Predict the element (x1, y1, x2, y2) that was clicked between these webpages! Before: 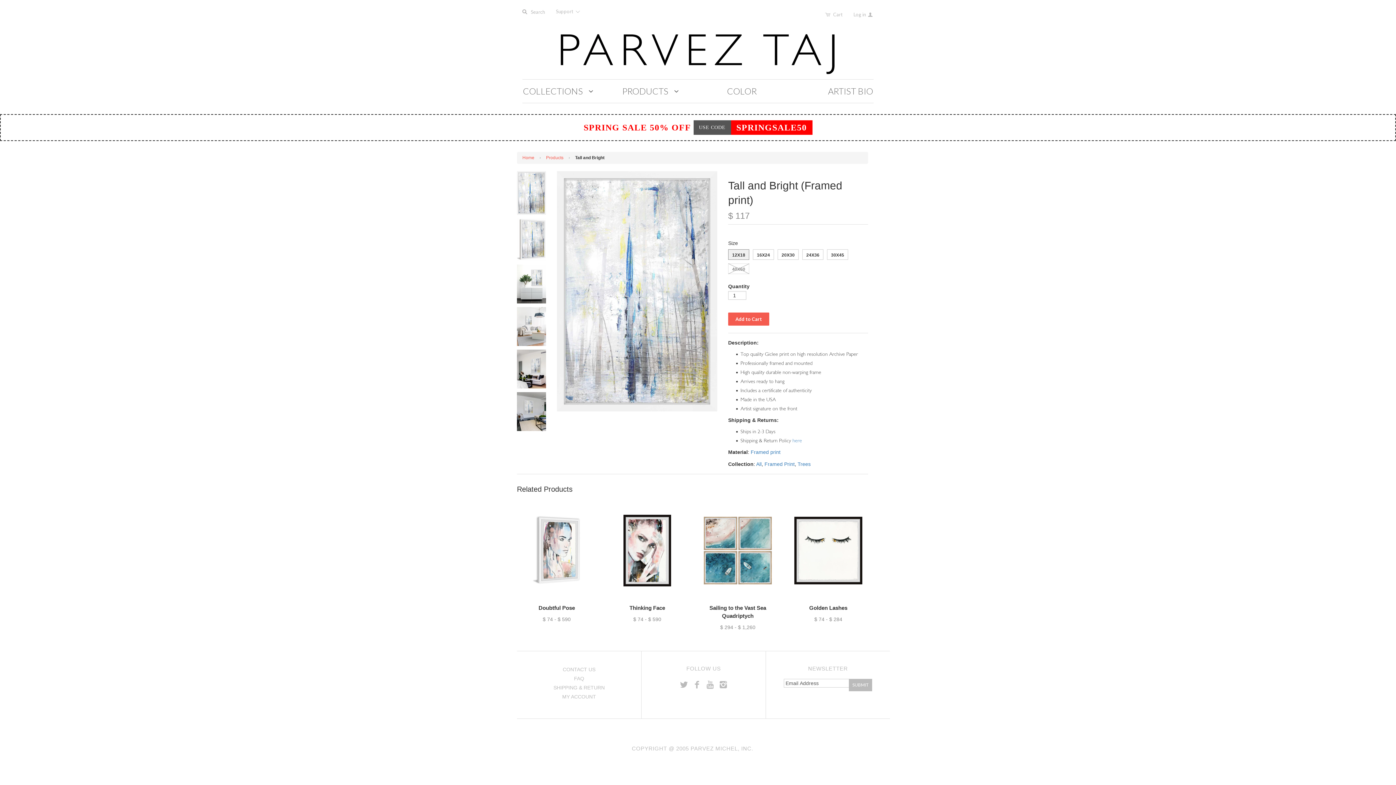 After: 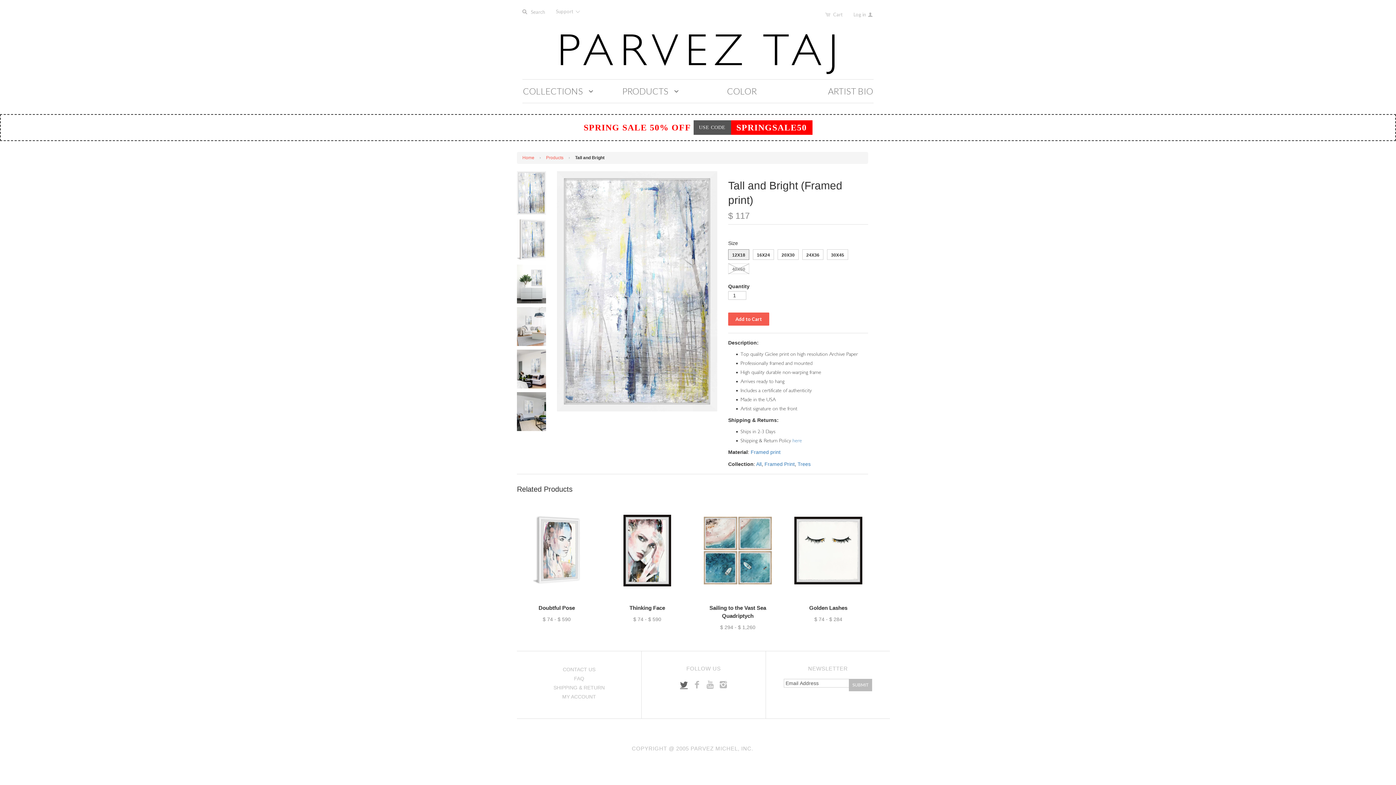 Action: bbox: (678, 680, 689, 689)